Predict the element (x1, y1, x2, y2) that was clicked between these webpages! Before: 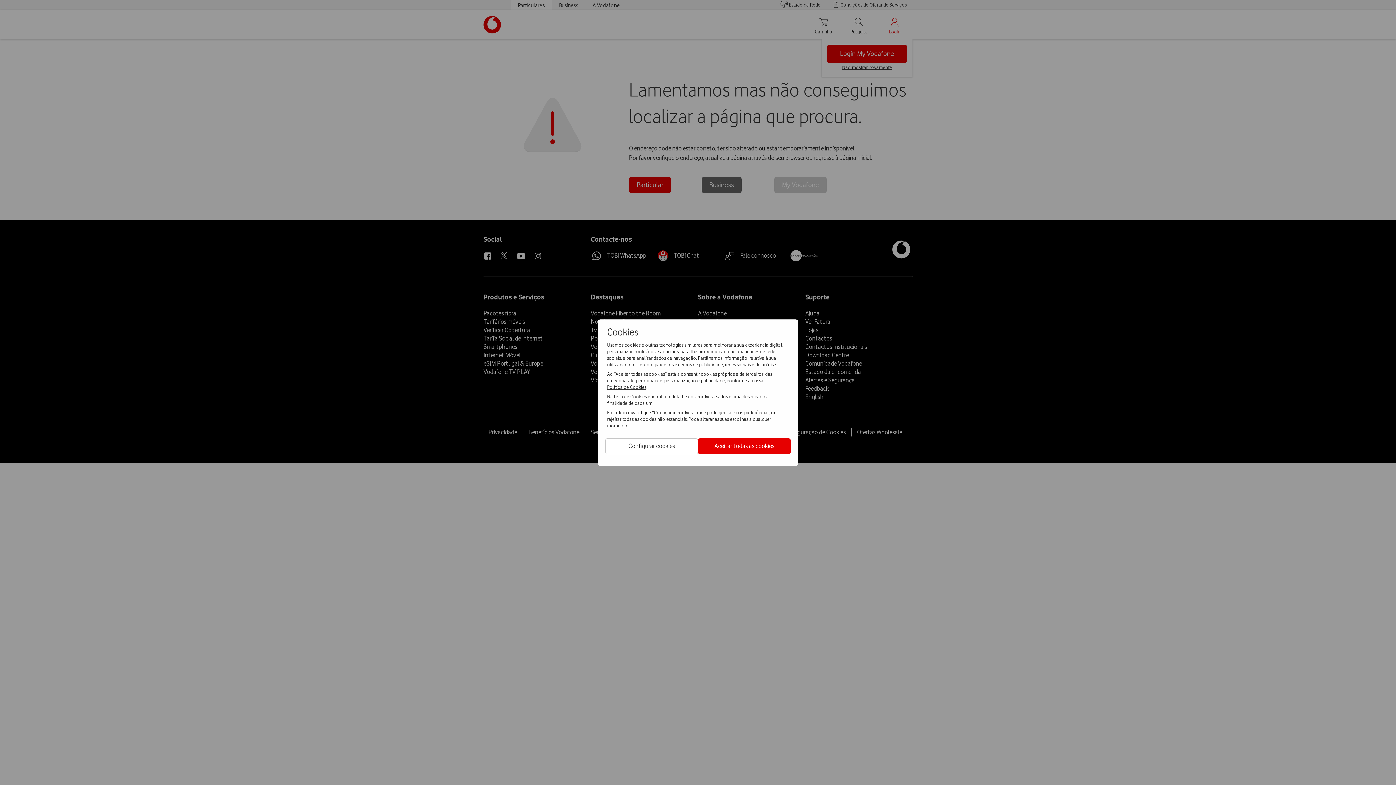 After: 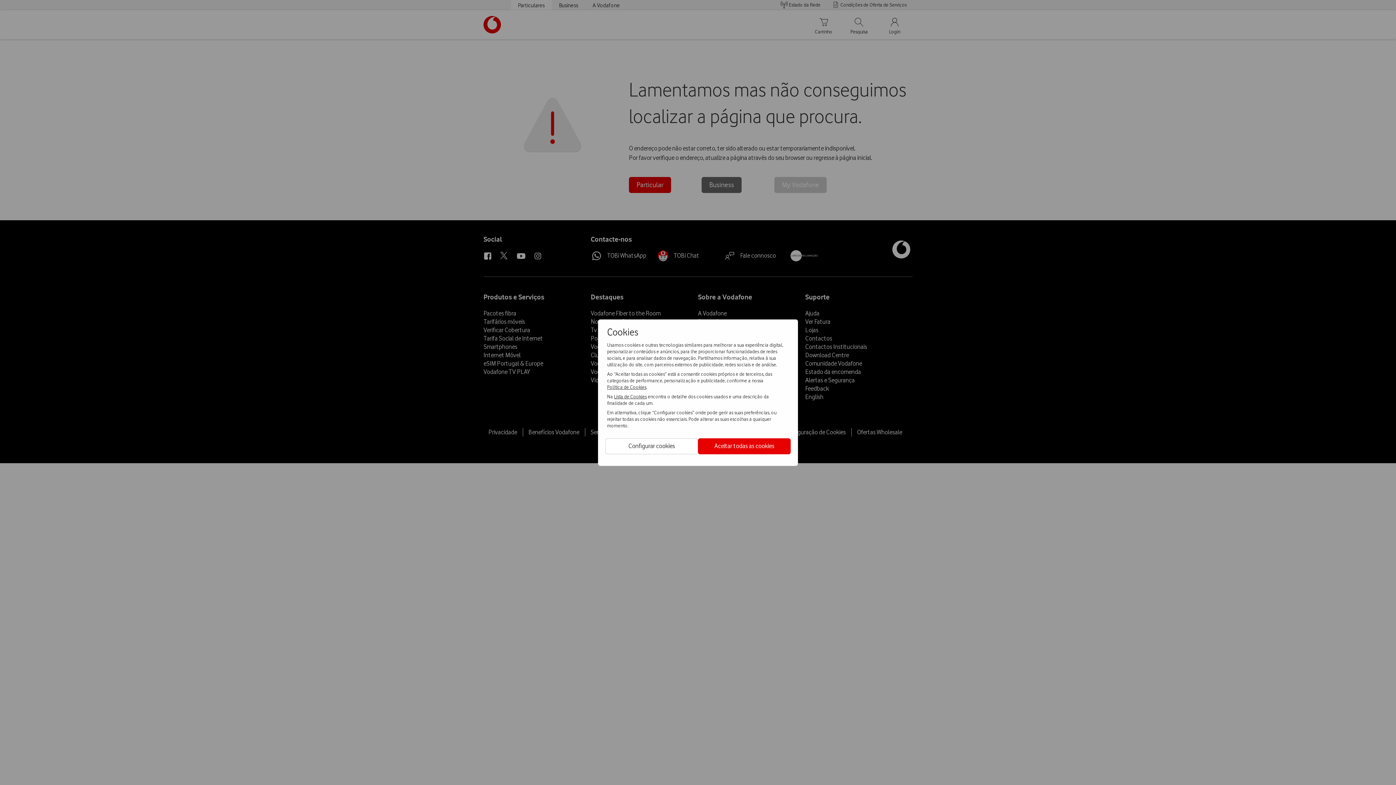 Action: label: Lista de Cookies bbox: (614, 393, 646, 399)